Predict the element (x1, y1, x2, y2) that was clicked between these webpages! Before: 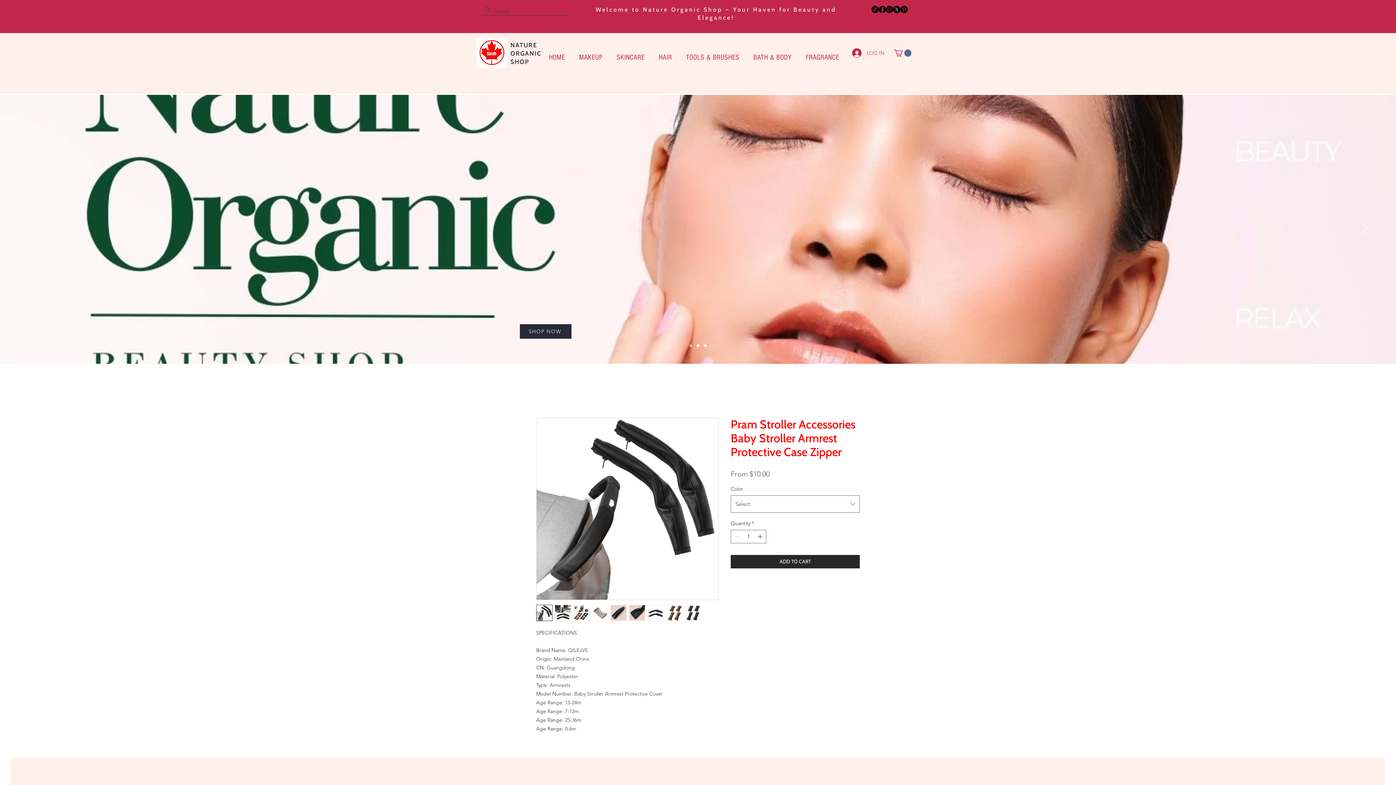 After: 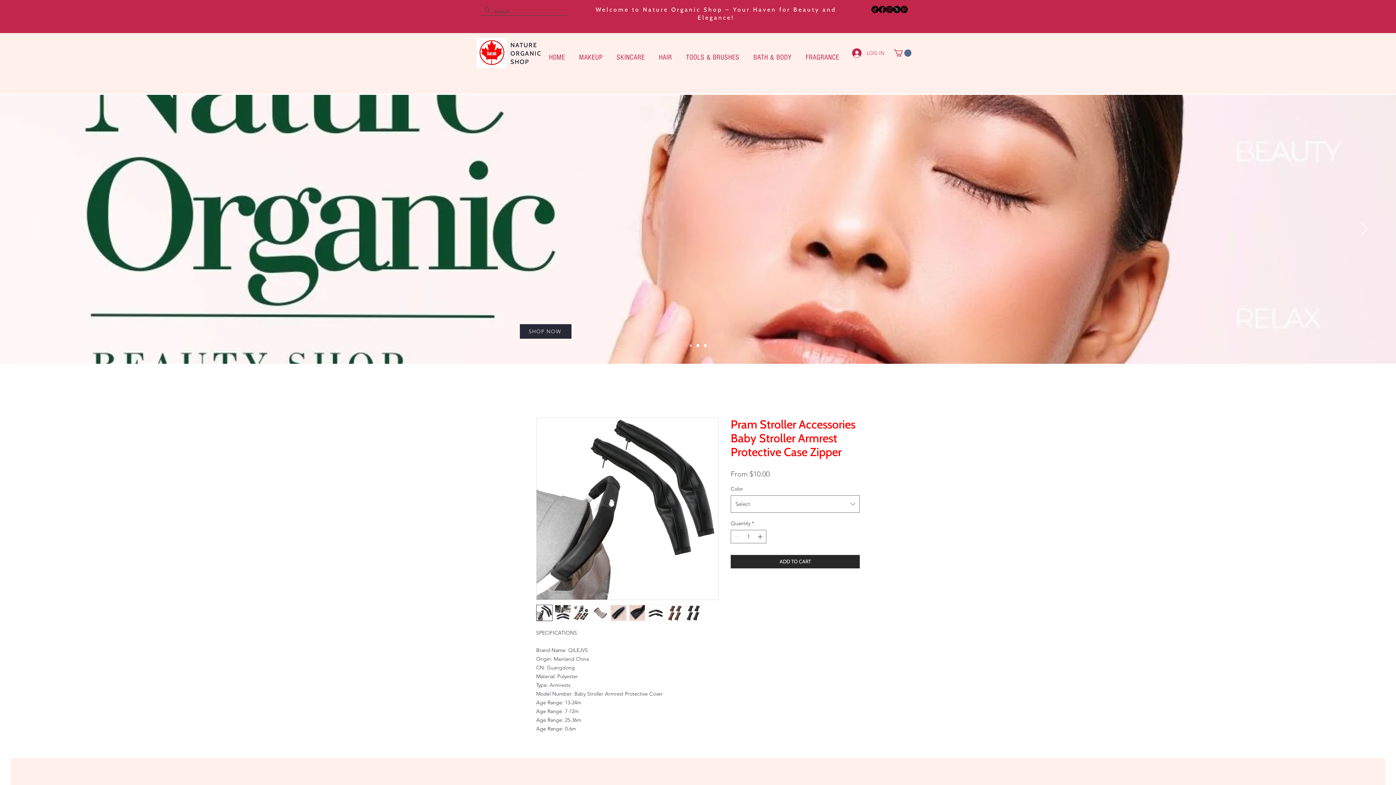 Action: bbox: (878, 5, 886, 13) label: Facebook